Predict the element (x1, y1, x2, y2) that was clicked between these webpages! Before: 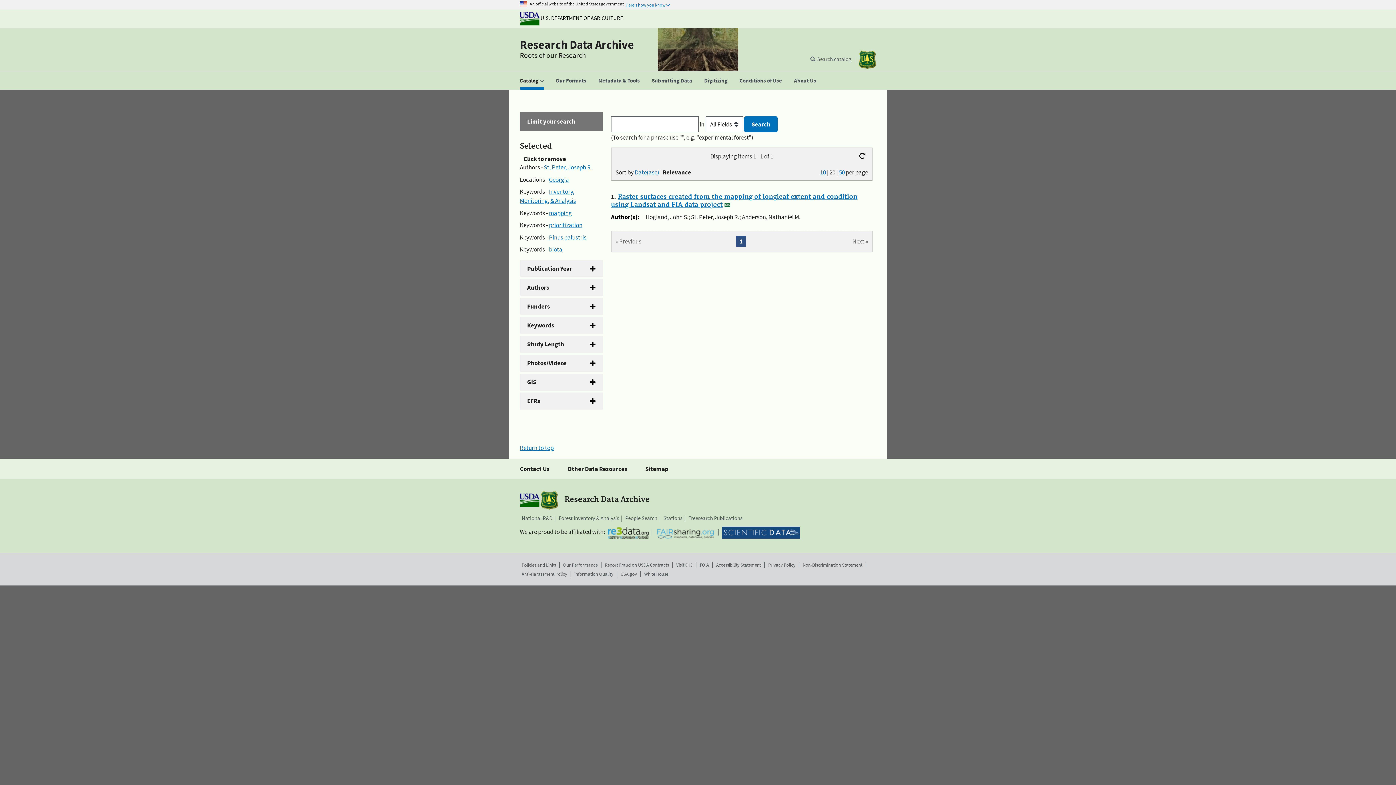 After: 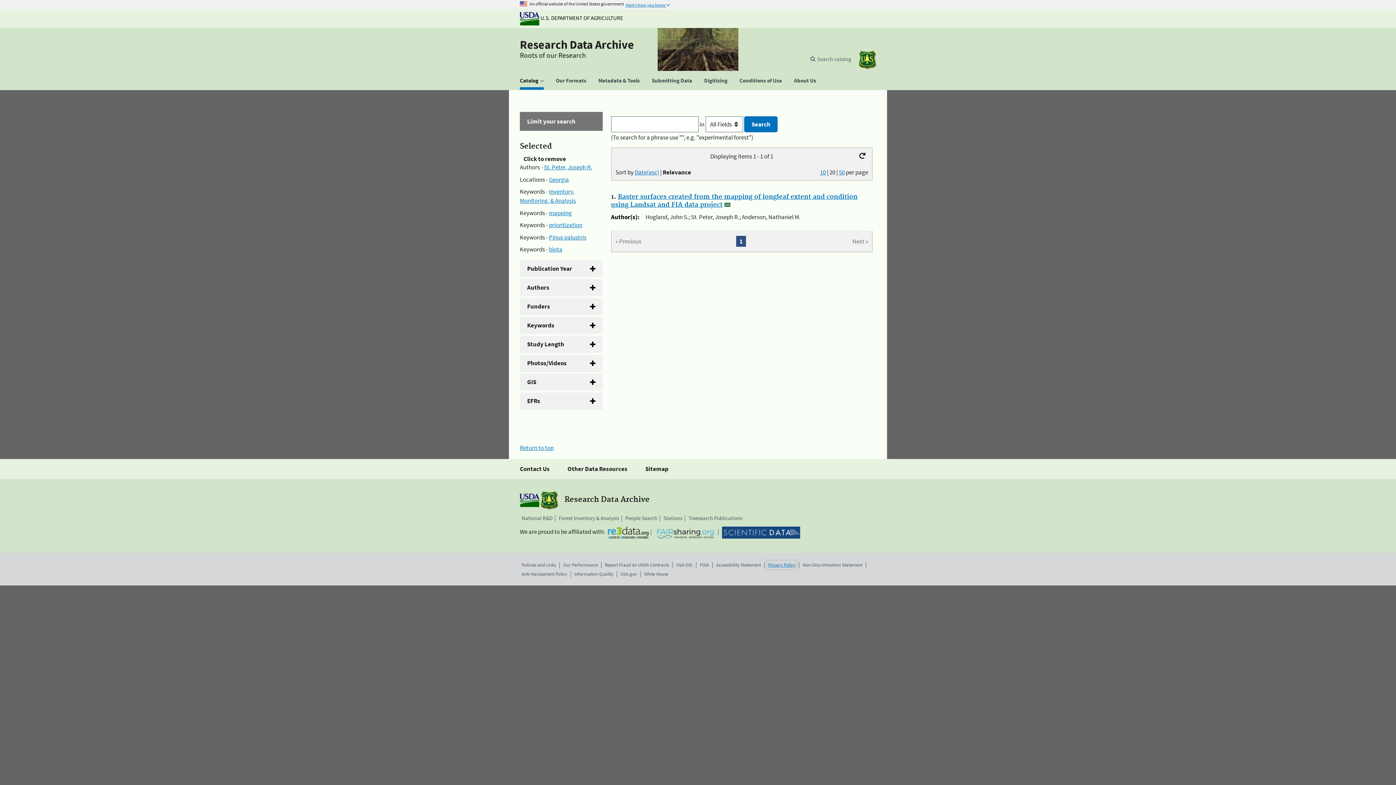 Action: bbox: (768, 561, 795, 568) label: Privacy Policy